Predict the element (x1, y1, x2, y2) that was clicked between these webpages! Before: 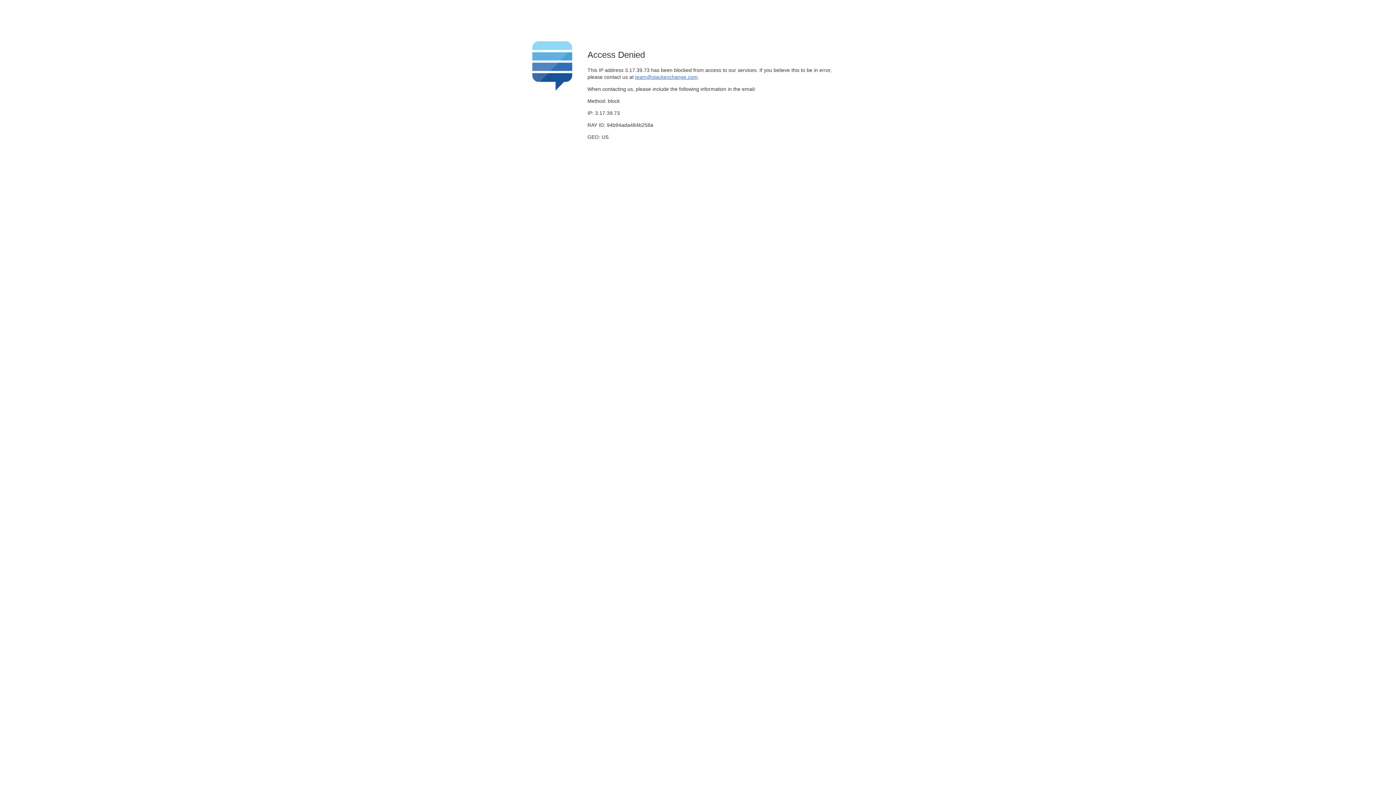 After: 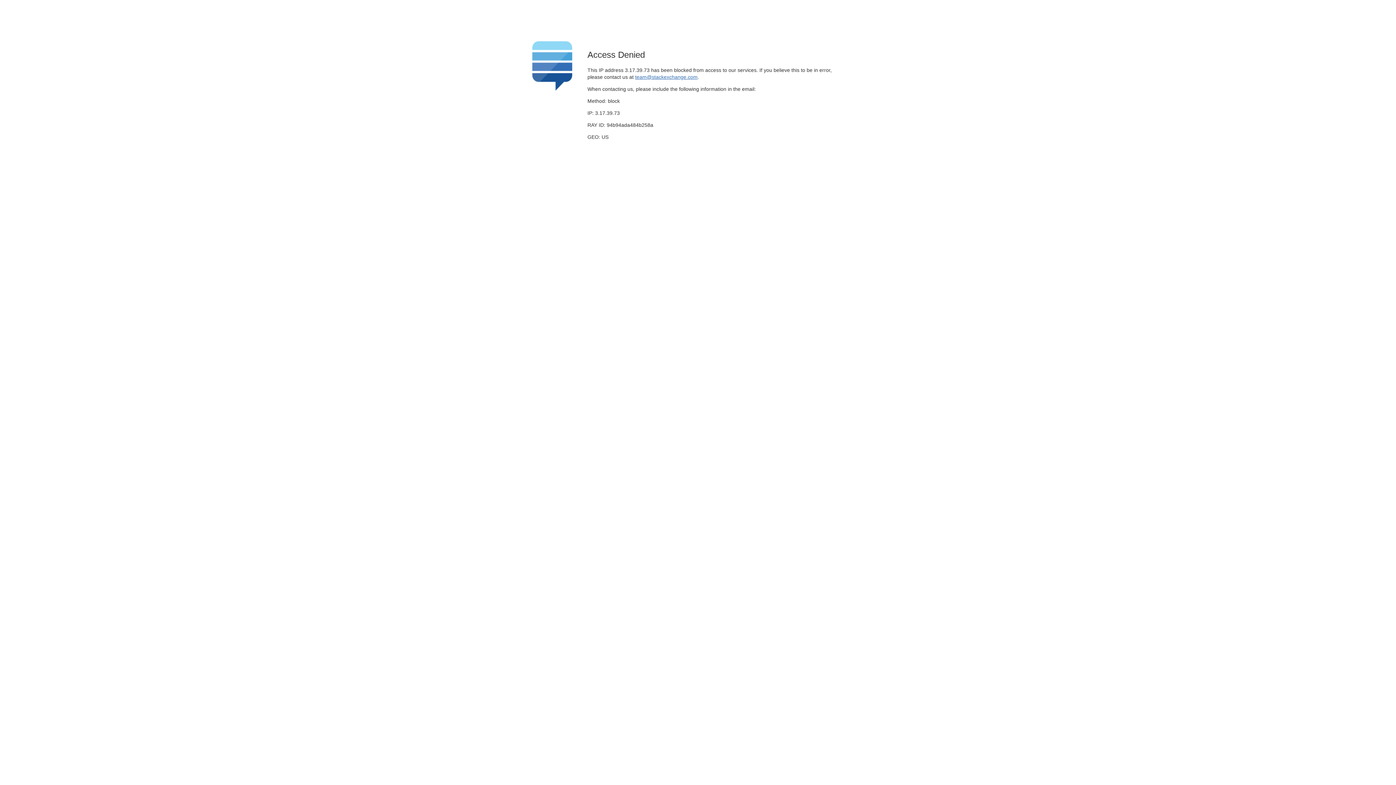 Action: label: team@stackexchange.com bbox: (635, 74, 697, 79)